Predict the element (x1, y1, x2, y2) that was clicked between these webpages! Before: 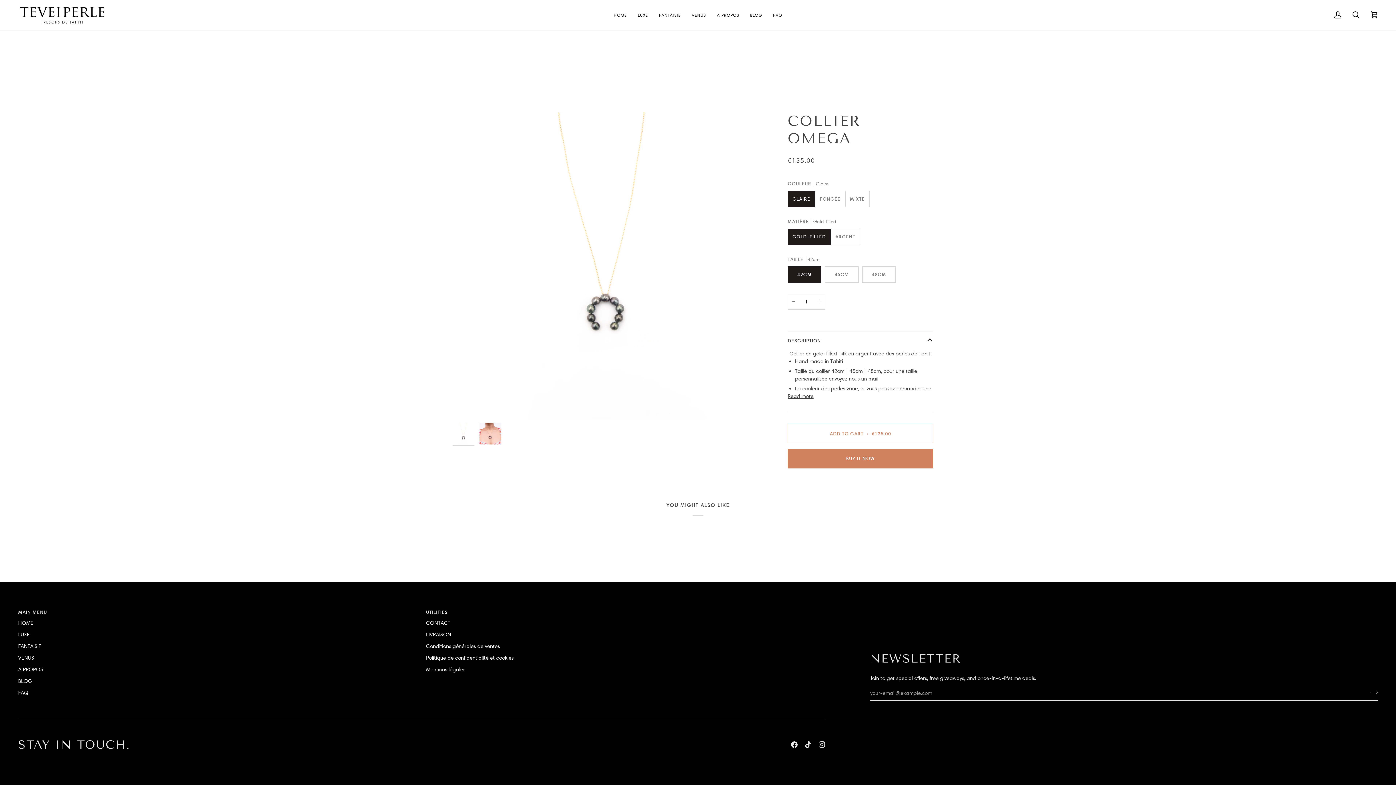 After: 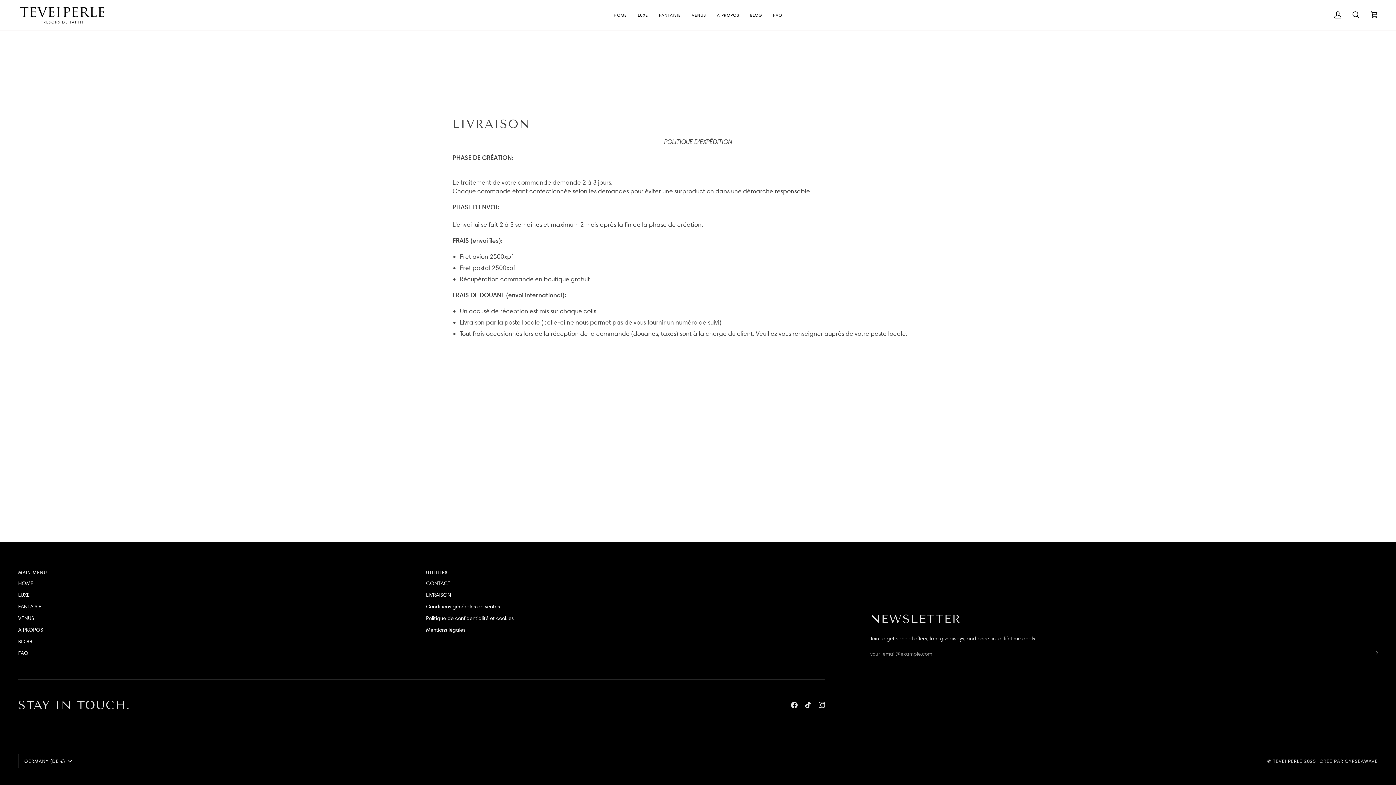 Action: bbox: (426, 631, 451, 638) label: LIVRAISON